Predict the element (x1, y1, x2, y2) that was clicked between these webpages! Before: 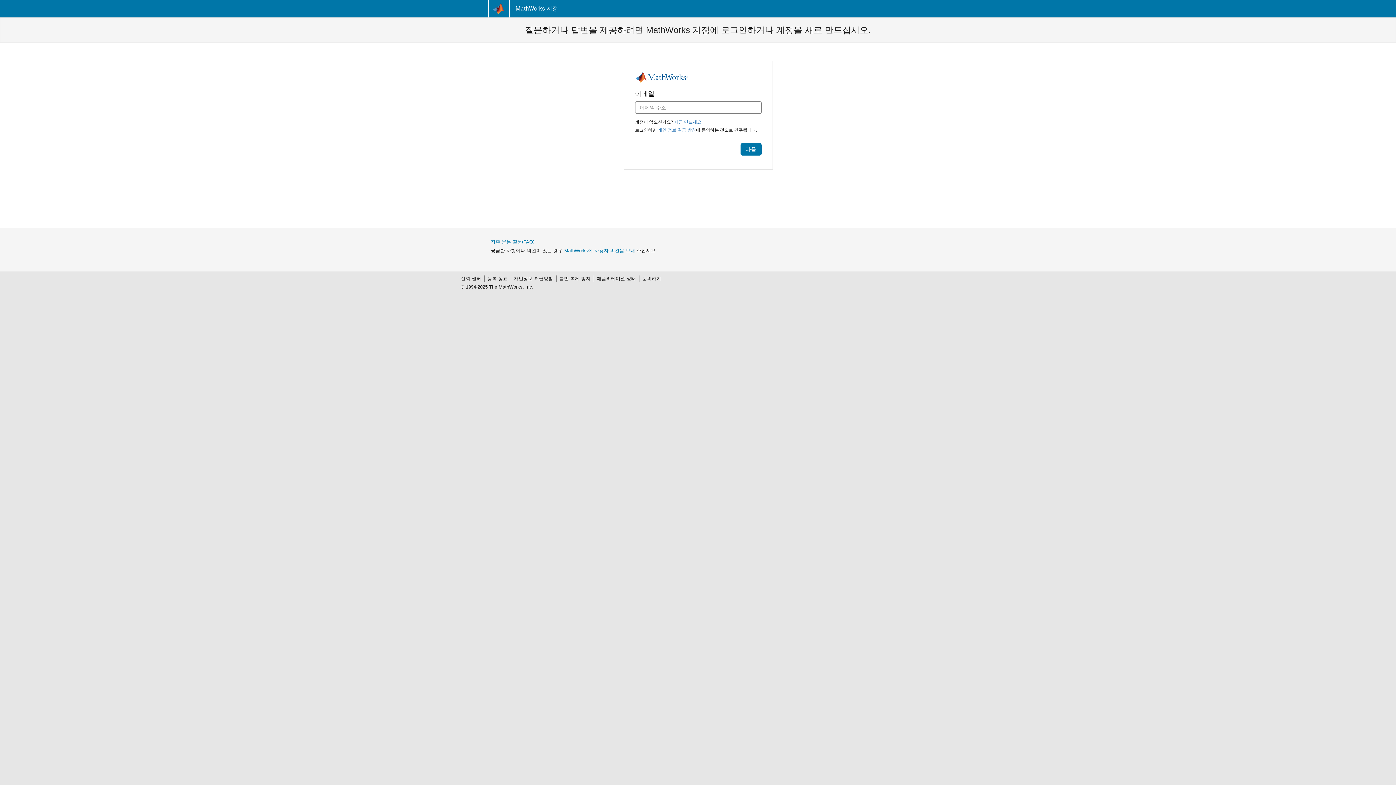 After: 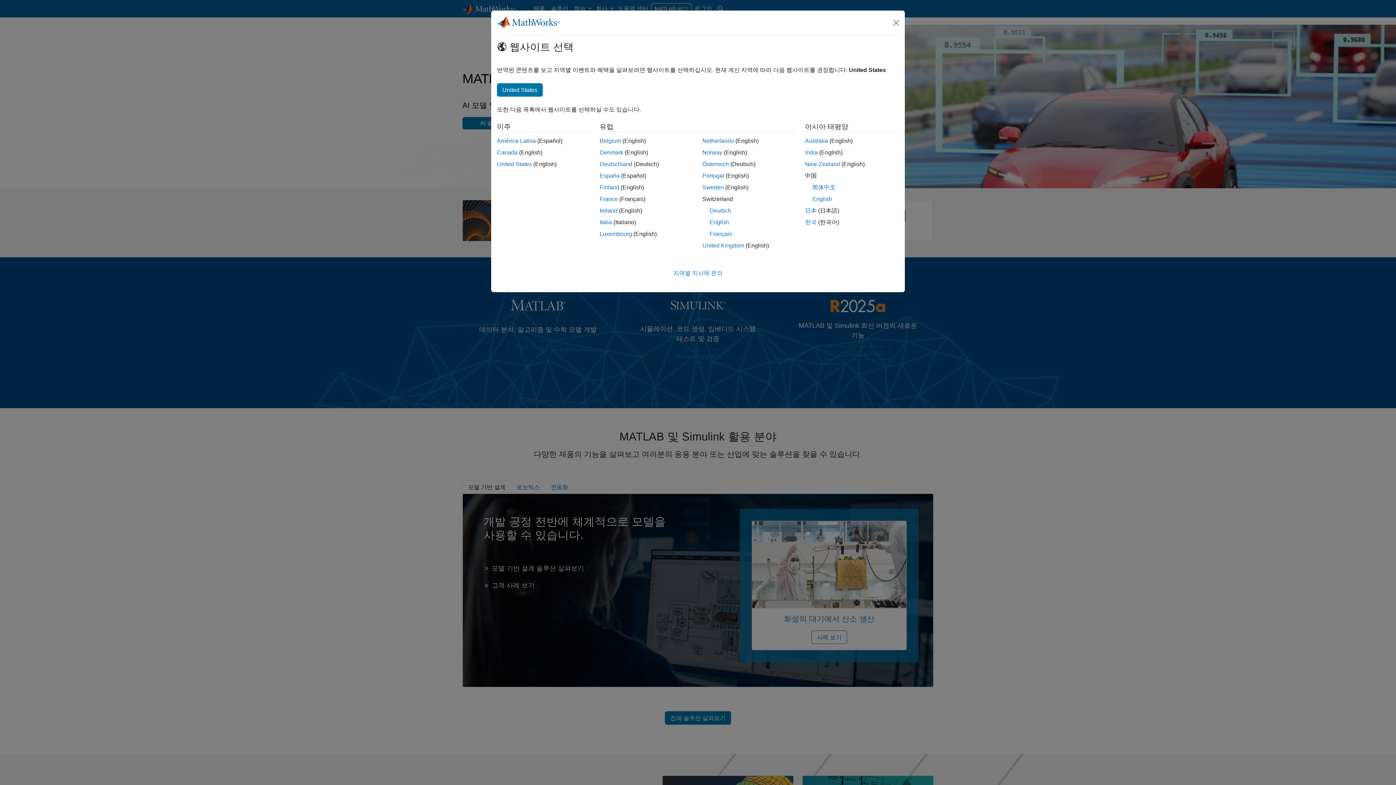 Action: bbox: (488, 0, 509, 17)